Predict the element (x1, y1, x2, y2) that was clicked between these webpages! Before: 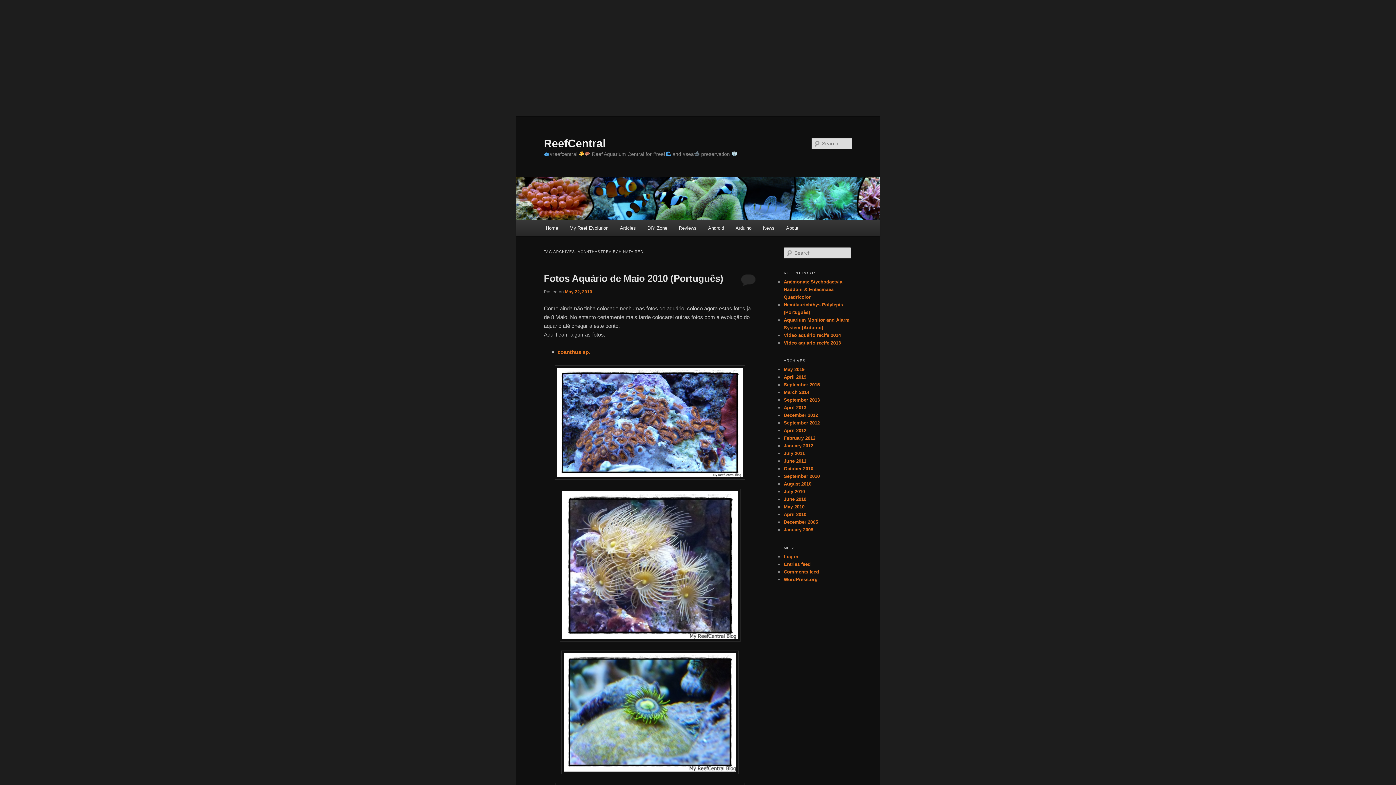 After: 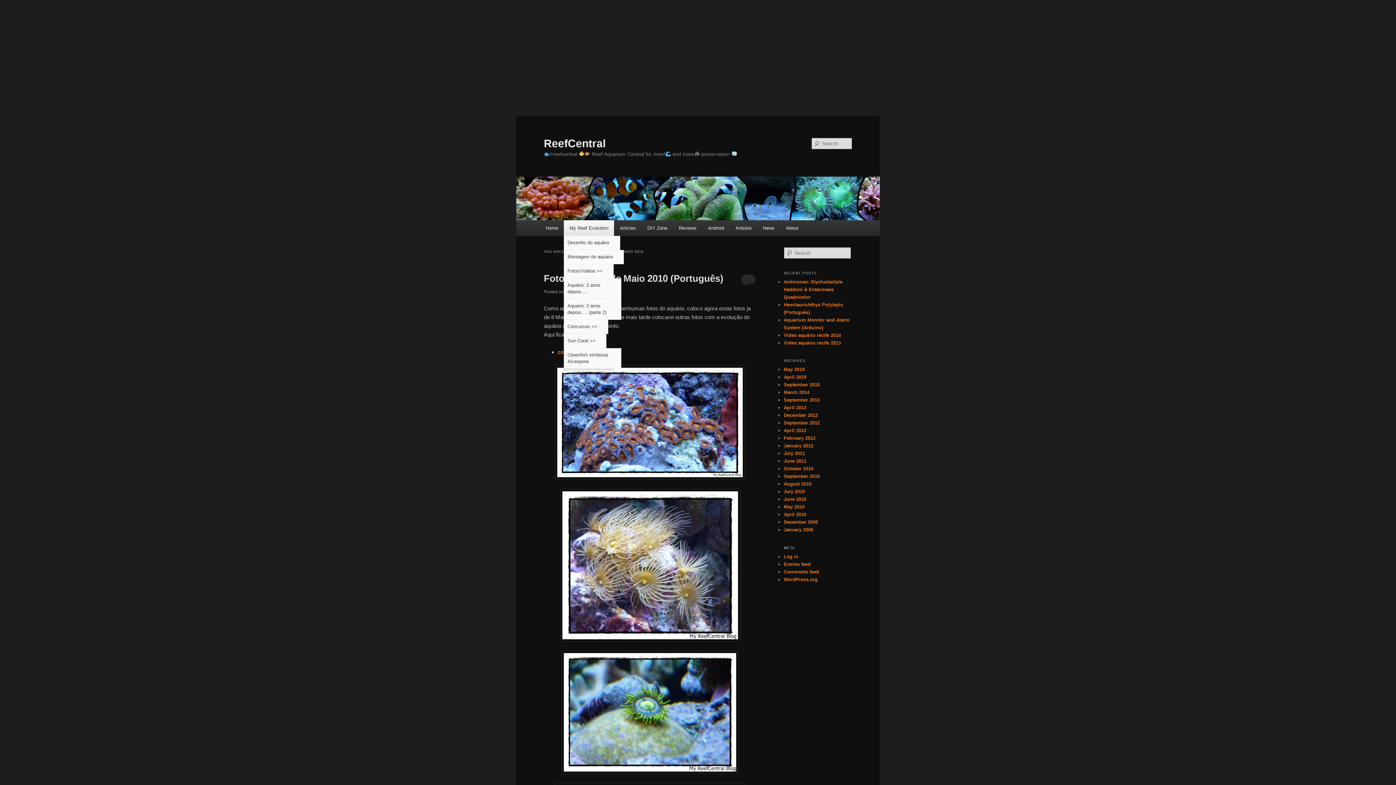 Action: label: My Reef Evolution bbox: (563, 220, 614, 236)